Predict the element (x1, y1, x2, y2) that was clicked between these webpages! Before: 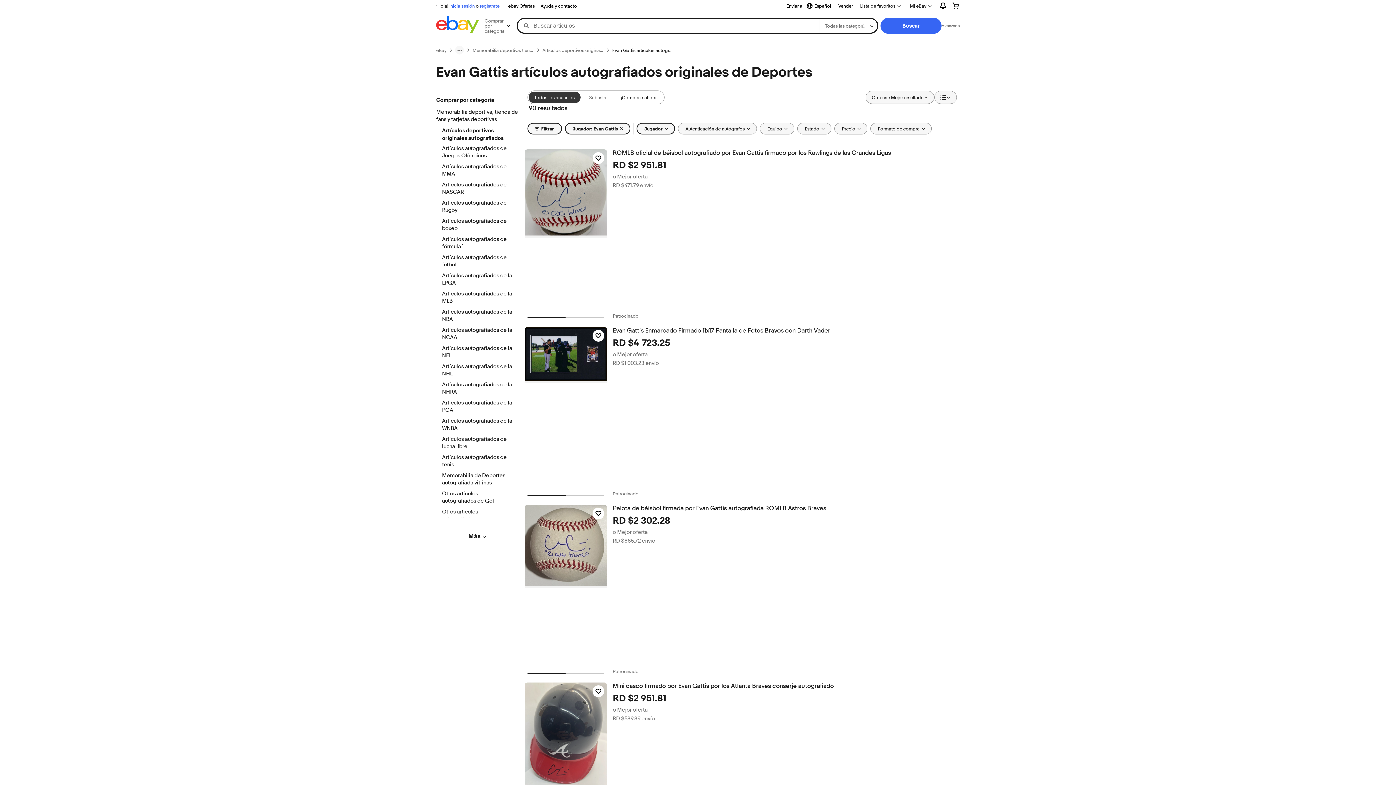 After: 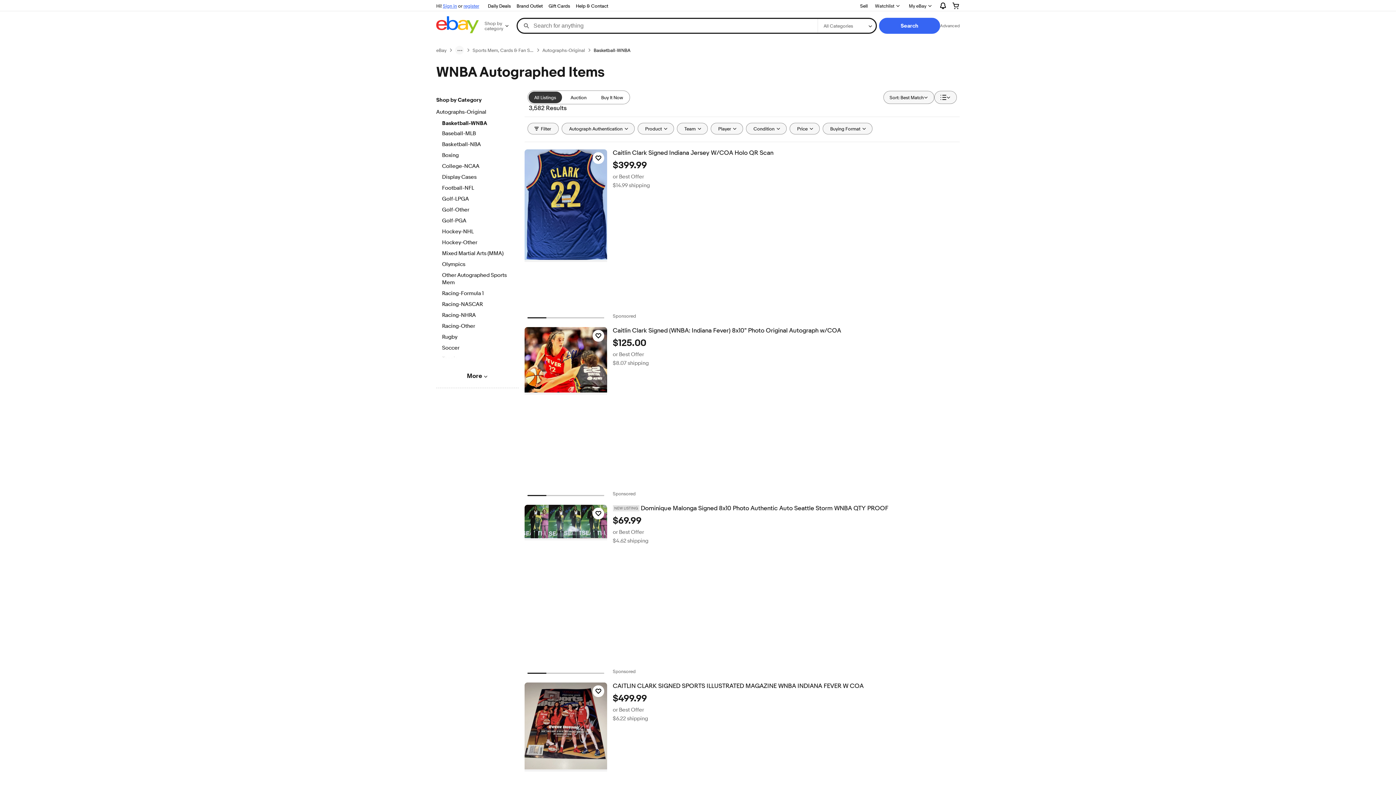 Action: bbox: (442, 417, 512, 433) label: Artículos autografiados de la WNBA